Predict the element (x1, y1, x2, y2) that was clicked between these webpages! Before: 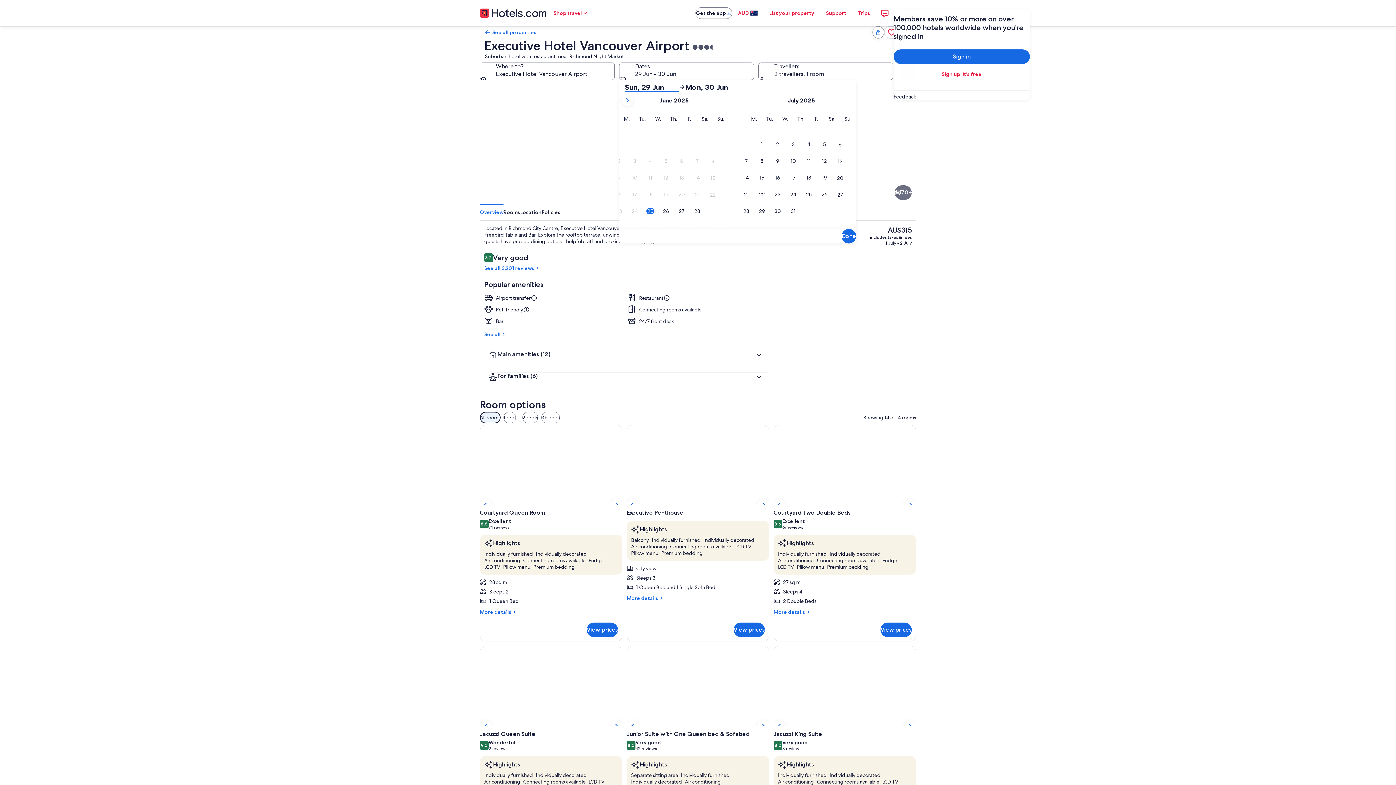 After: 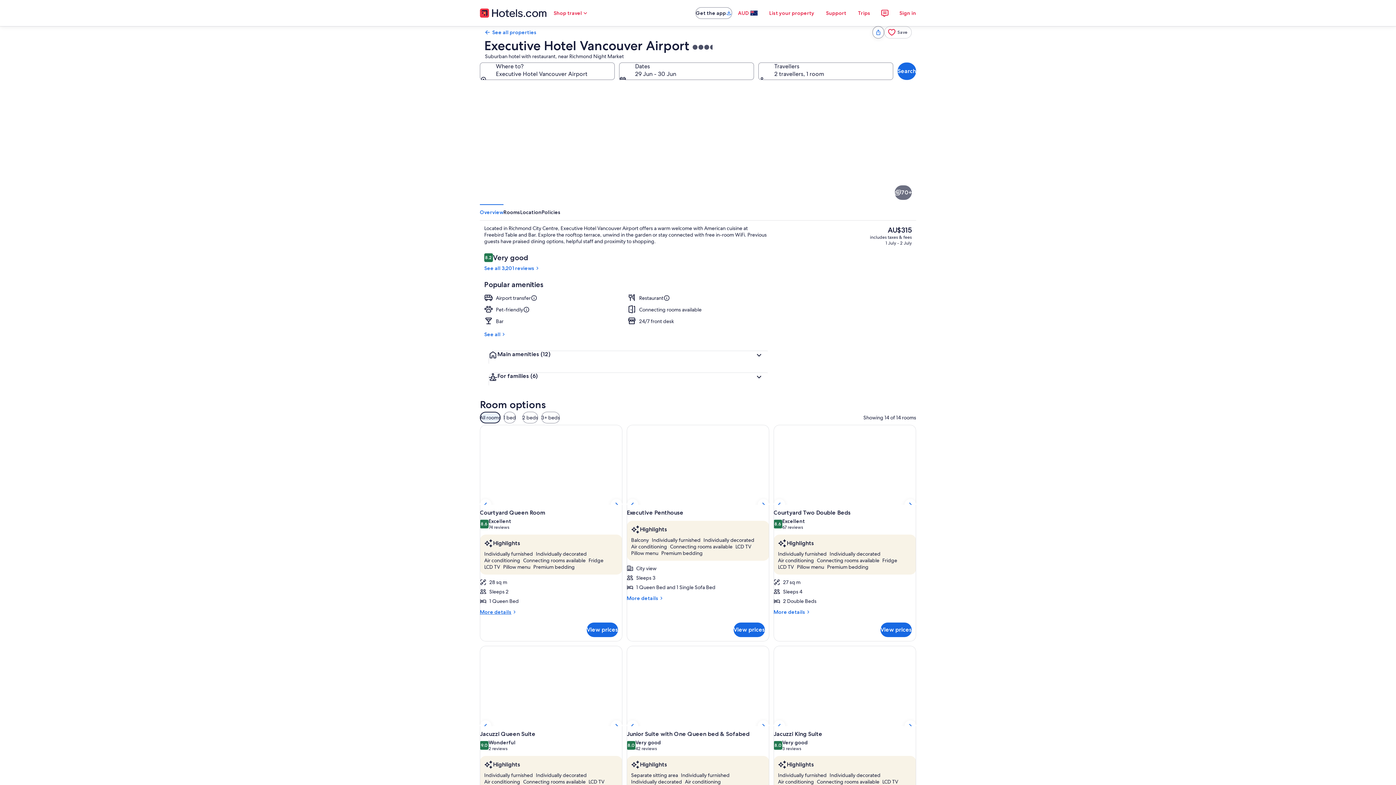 Action: bbox: (480, 609, 622, 615) label: More details
More details for Courtyard Queen Room